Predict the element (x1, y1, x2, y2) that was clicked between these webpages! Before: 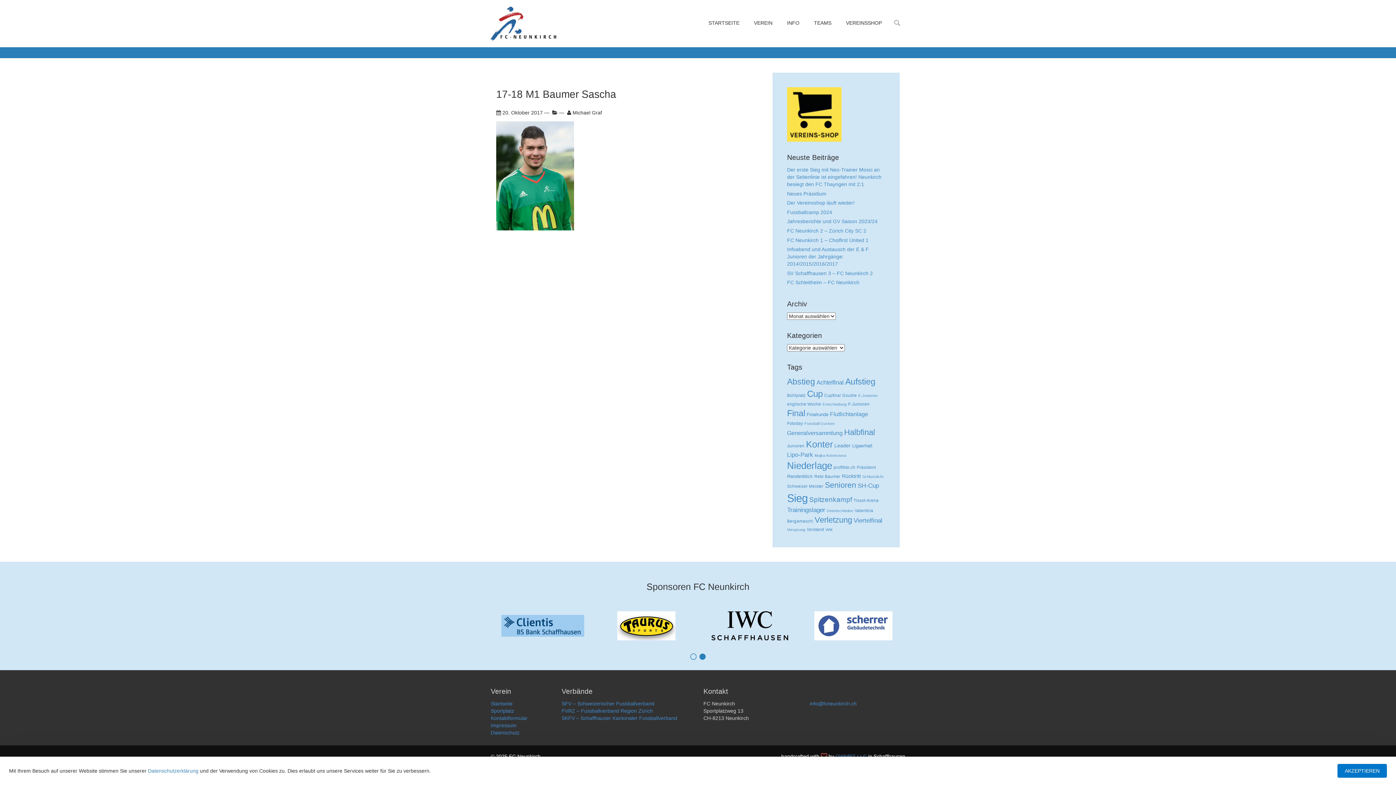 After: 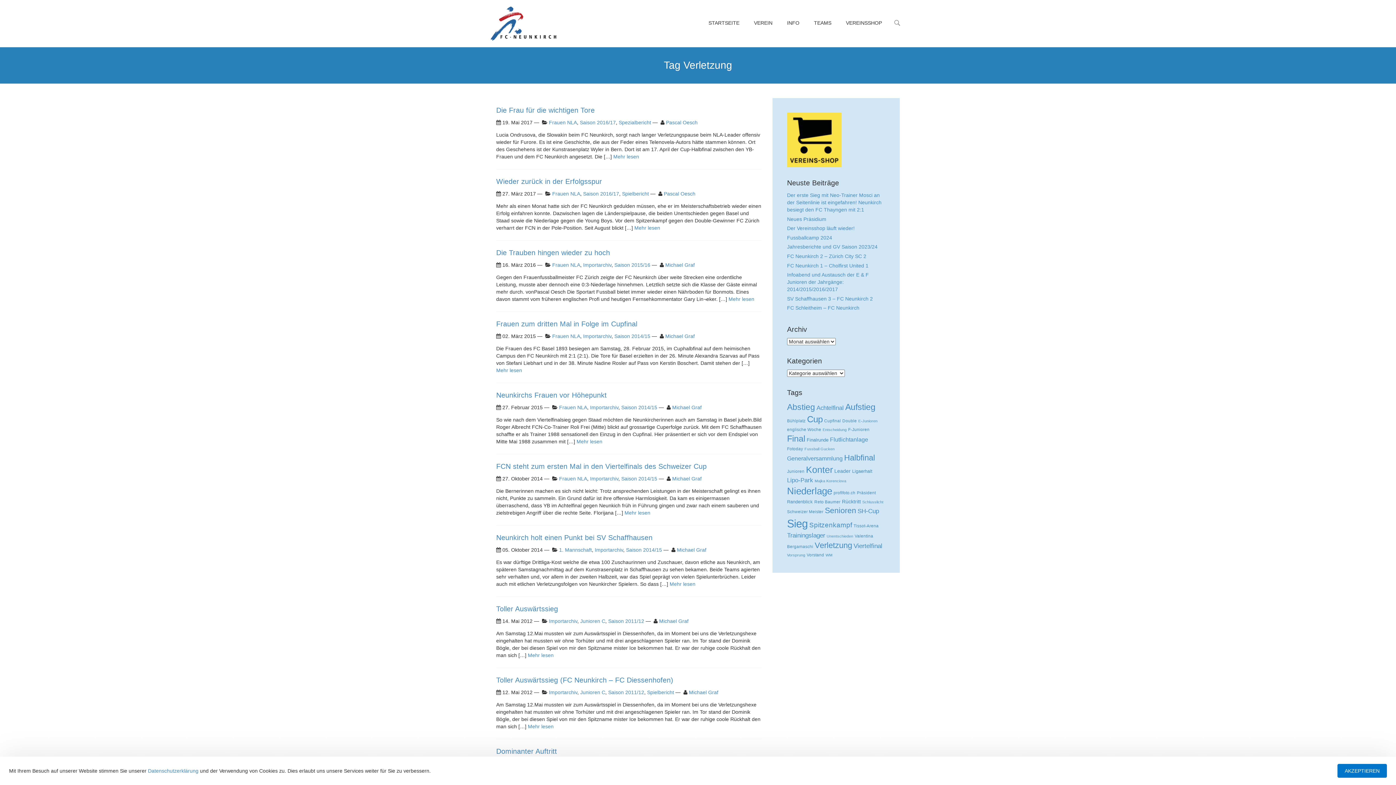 Action: bbox: (814, 515, 852, 524) label: Verletzung (64 Einträge)